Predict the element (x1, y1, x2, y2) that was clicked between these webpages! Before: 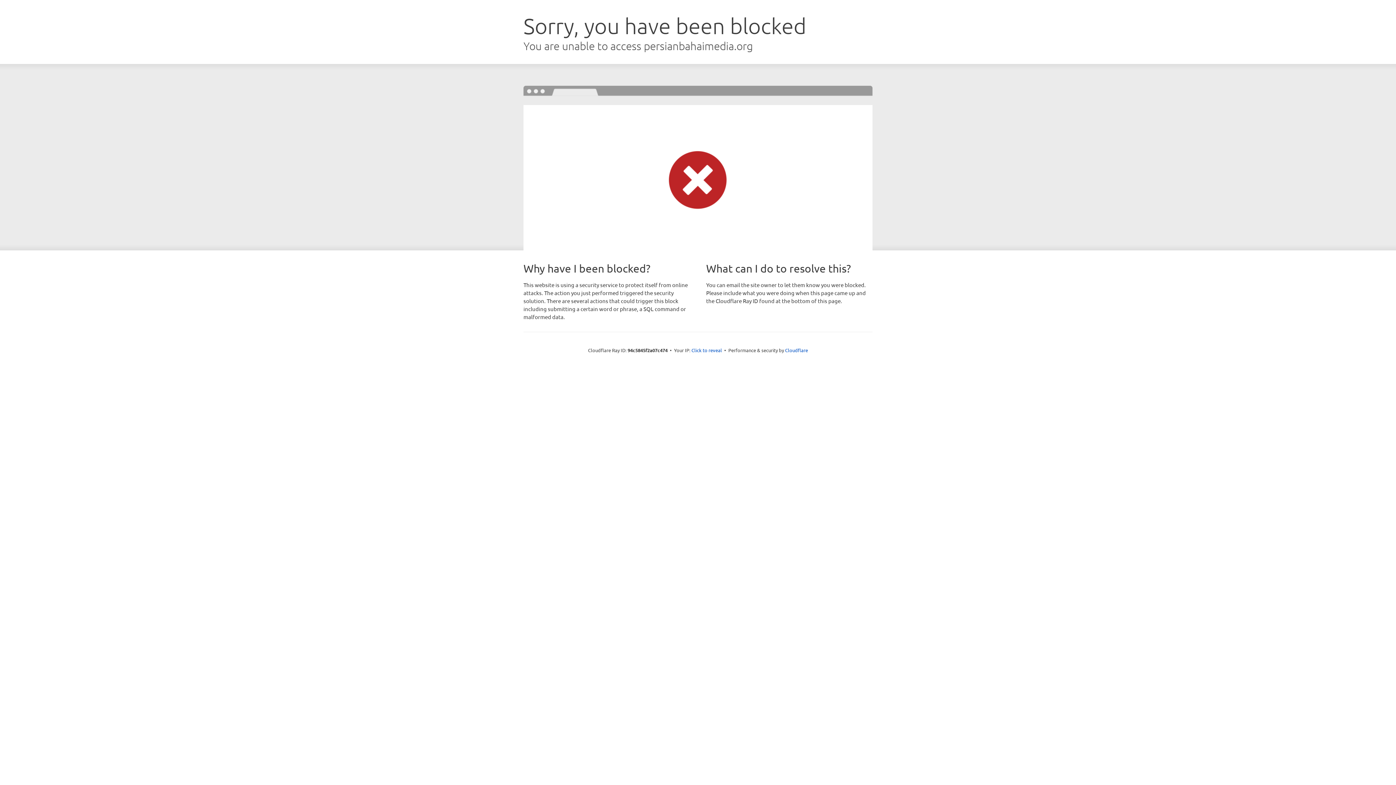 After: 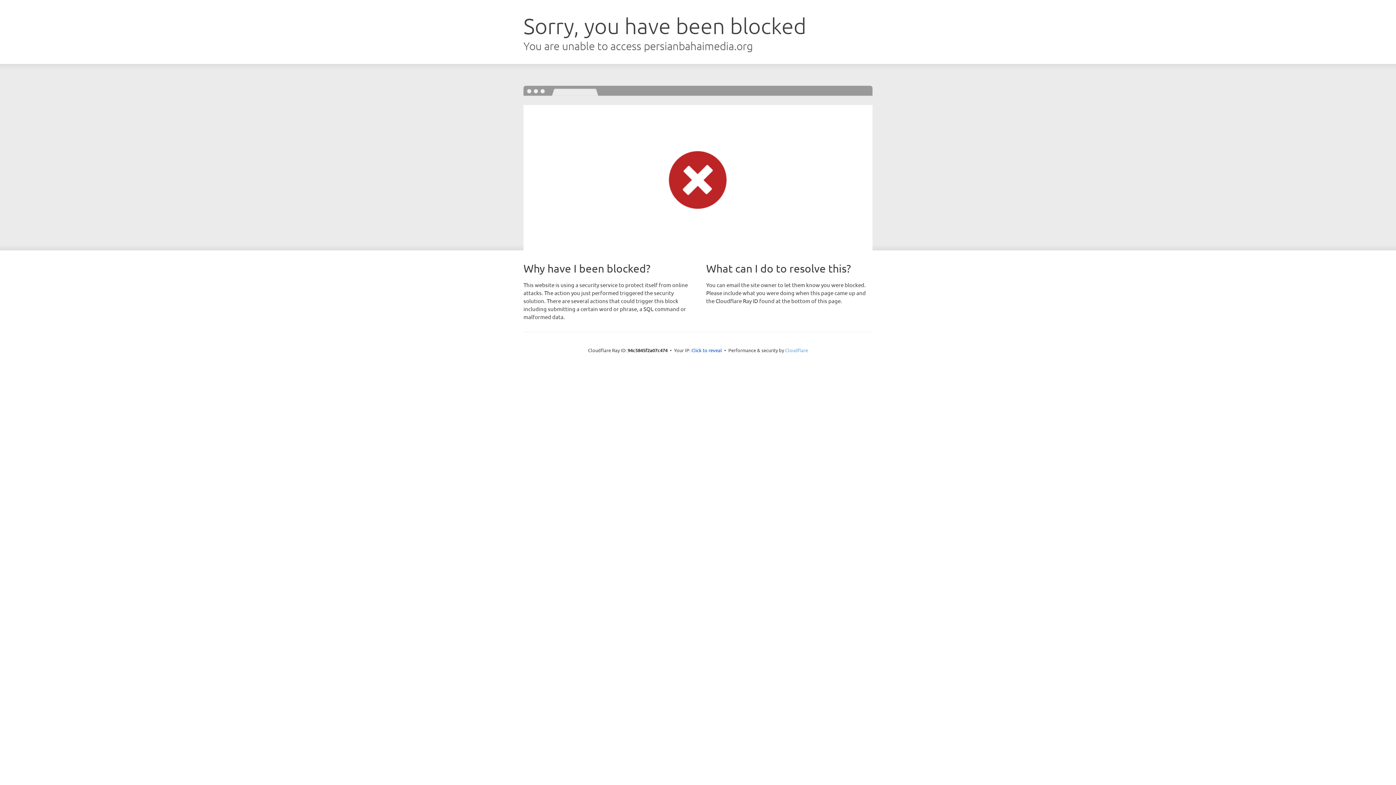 Action: bbox: (785, 347, 808, 353) label: Cloudflare